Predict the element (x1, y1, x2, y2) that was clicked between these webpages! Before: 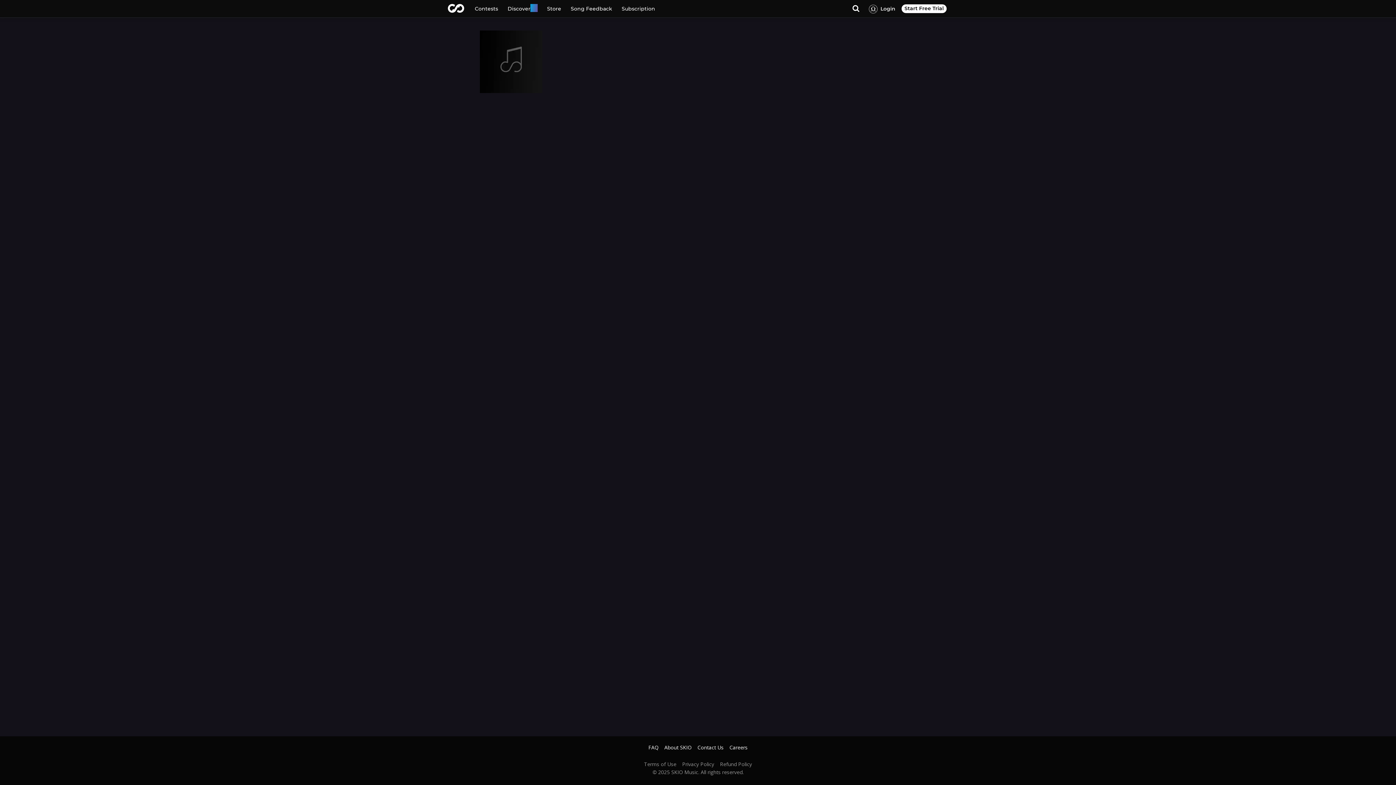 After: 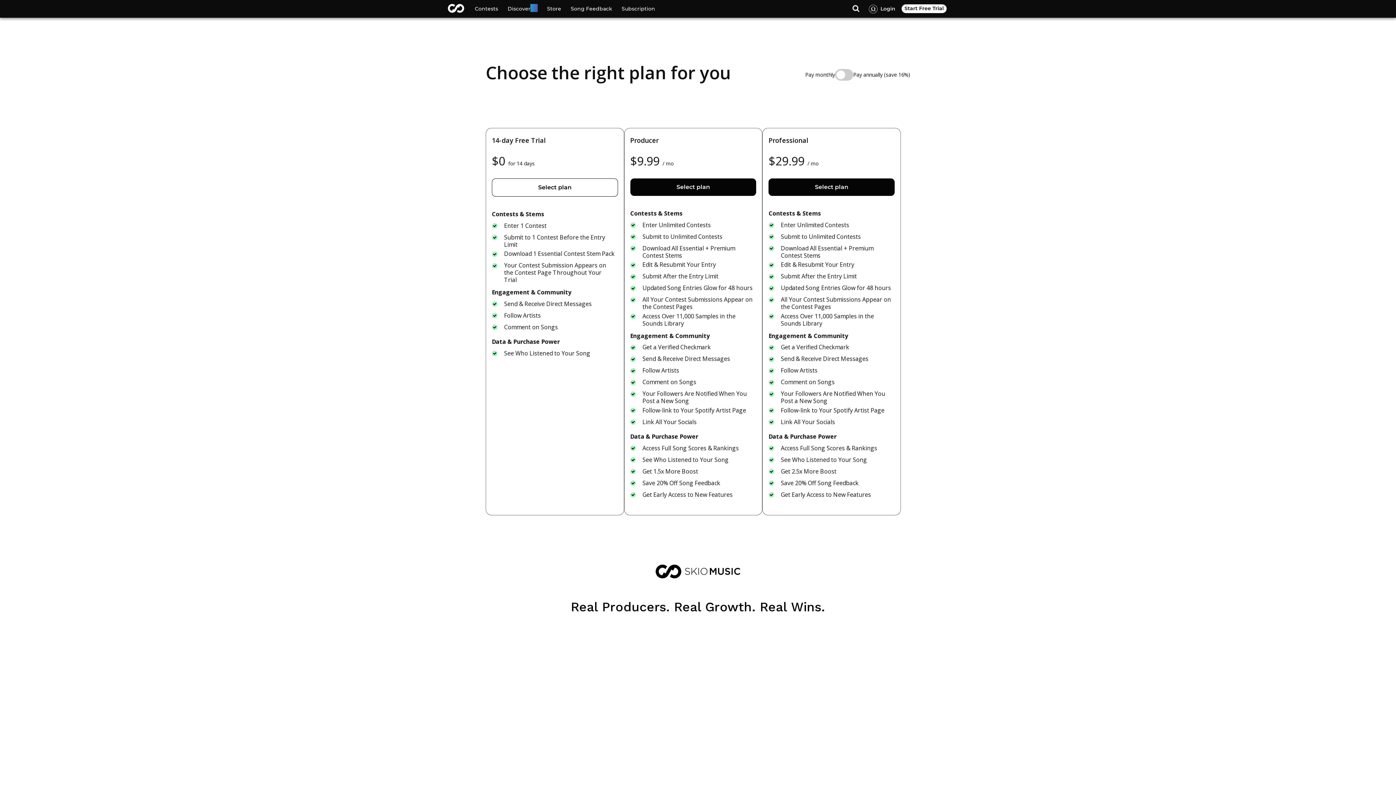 Action: bbox: (617, 0, 660, 17) label: Subscription